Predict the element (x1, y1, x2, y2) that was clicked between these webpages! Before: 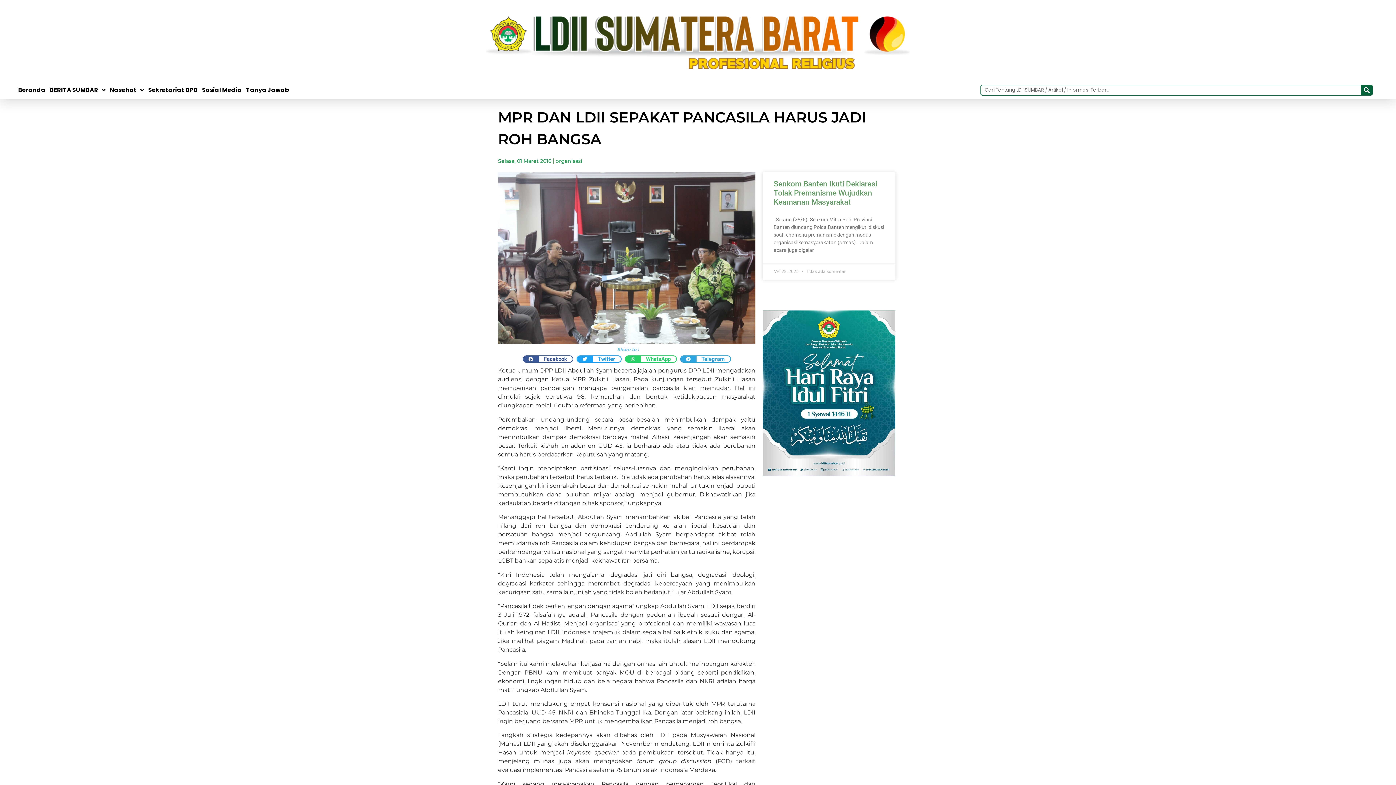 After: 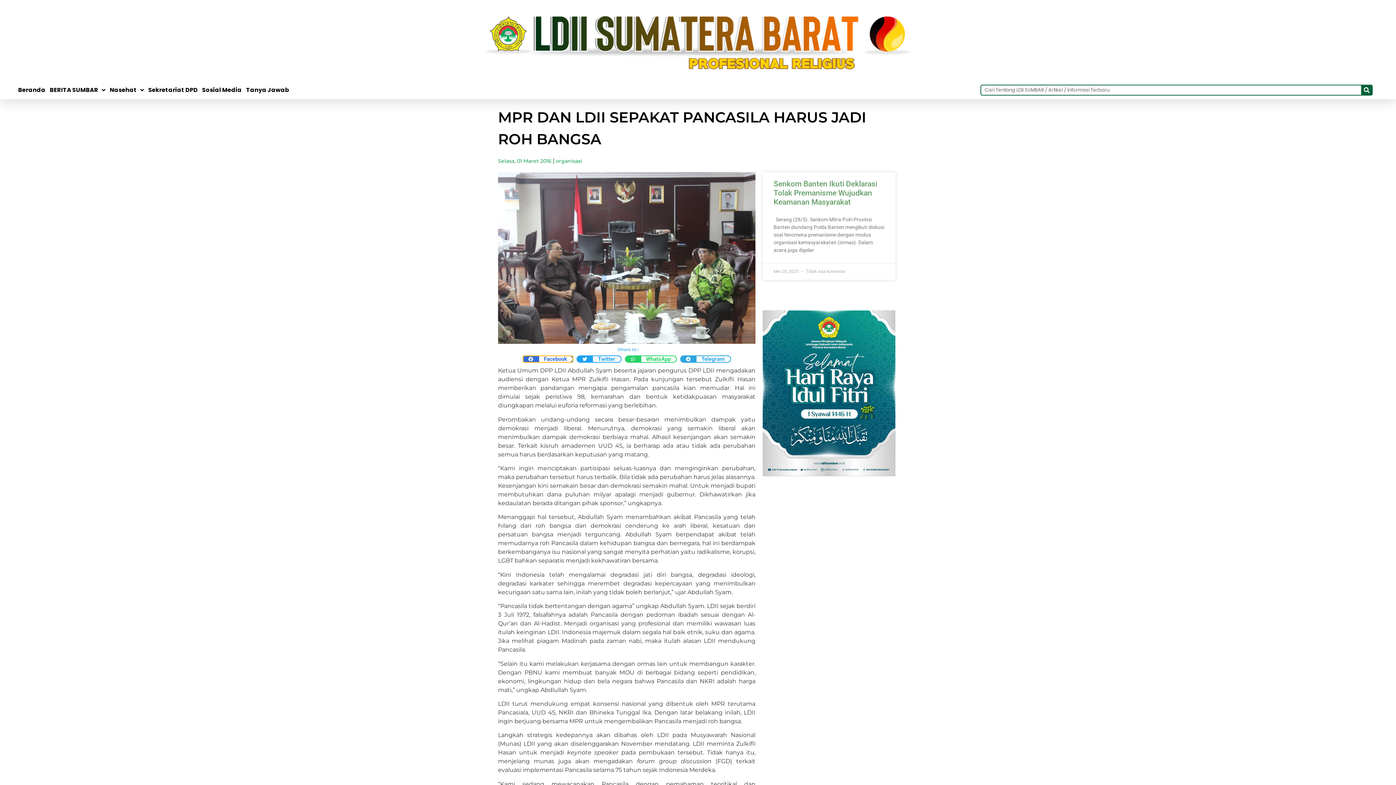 Action: label: Share on facebook bbox: (522, 355, 573, 362)